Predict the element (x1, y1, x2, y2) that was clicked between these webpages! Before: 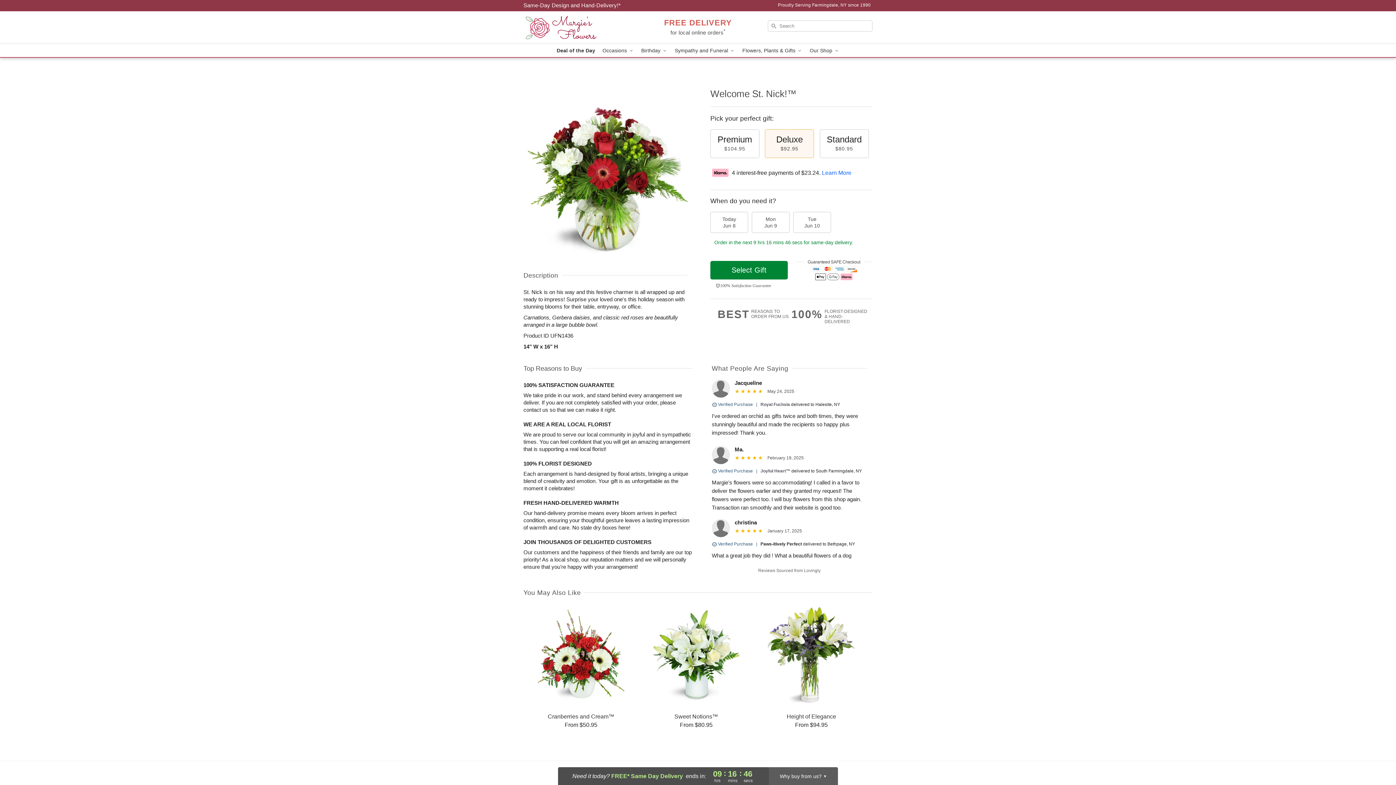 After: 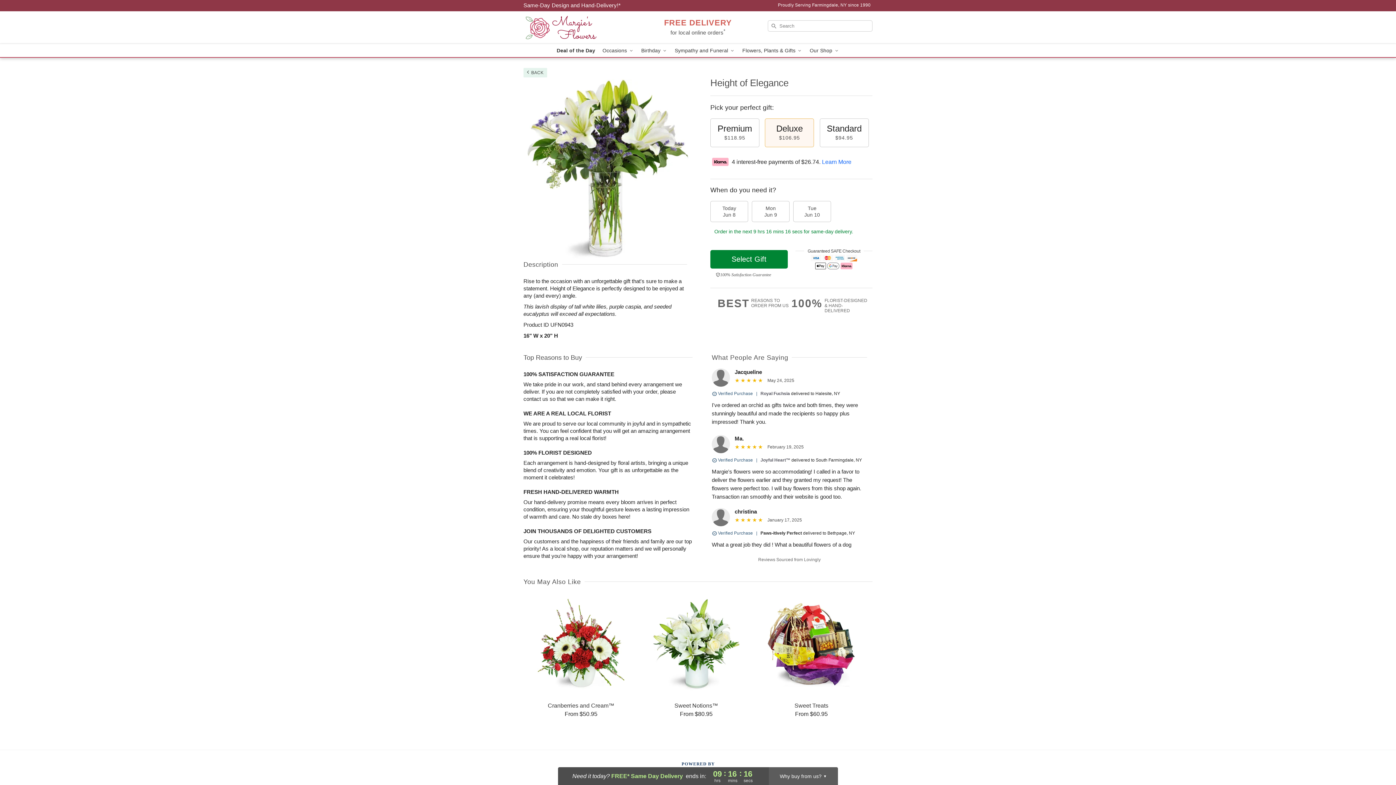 Action: bbox: (754, 606, 868, 728) label: Height of Elegance

From $94.95